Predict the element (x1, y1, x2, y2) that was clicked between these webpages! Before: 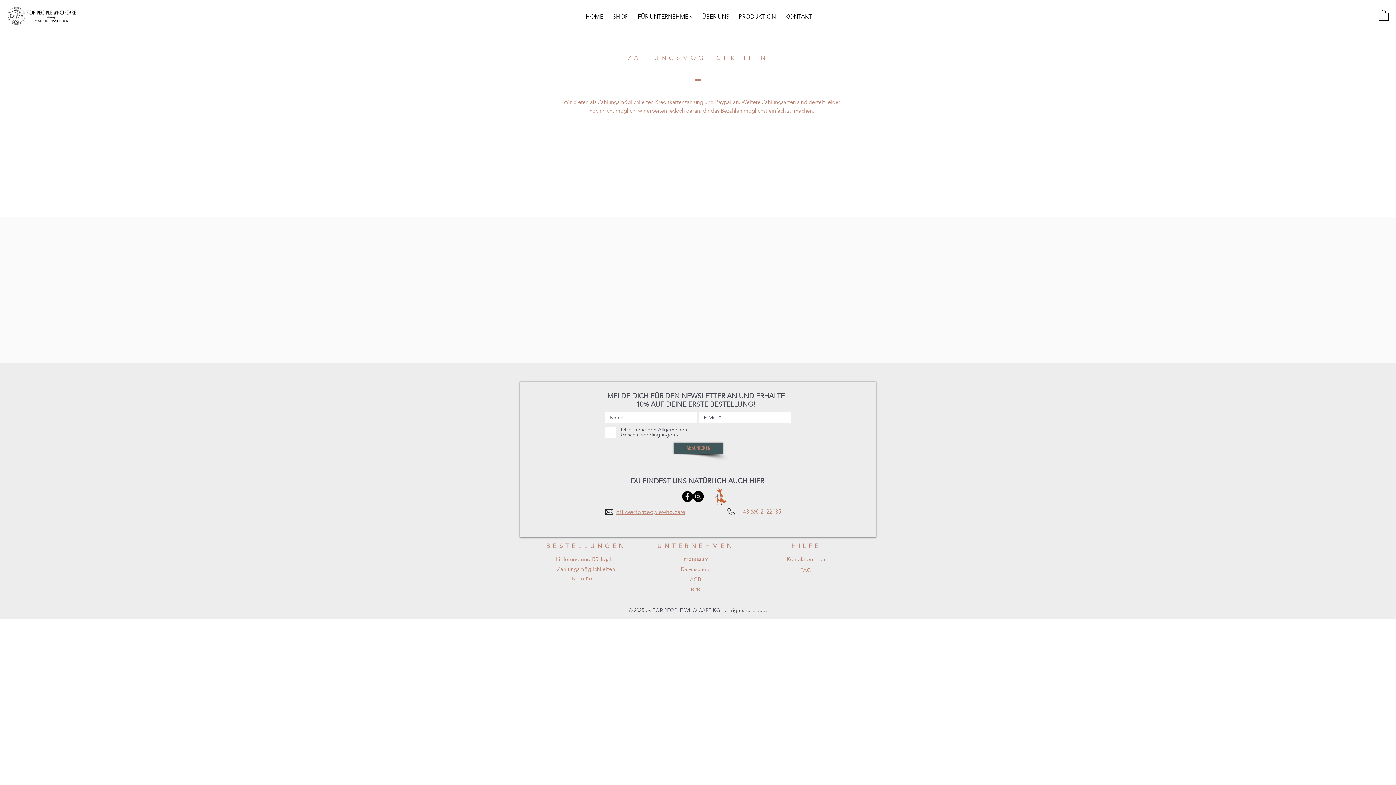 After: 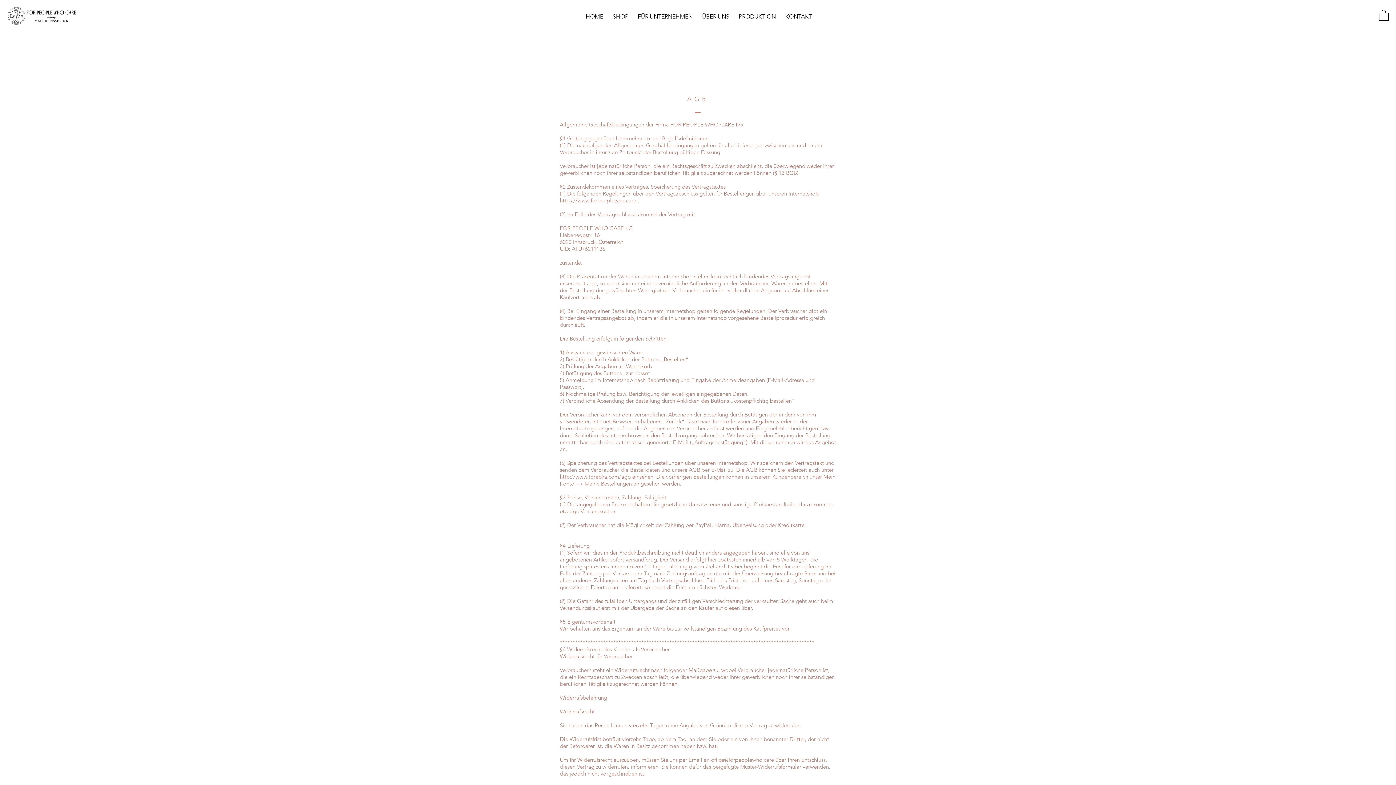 Action: label: Allgemeinen Geschäftsbedingungen zu. bbox: (621, 426, 687, 438)